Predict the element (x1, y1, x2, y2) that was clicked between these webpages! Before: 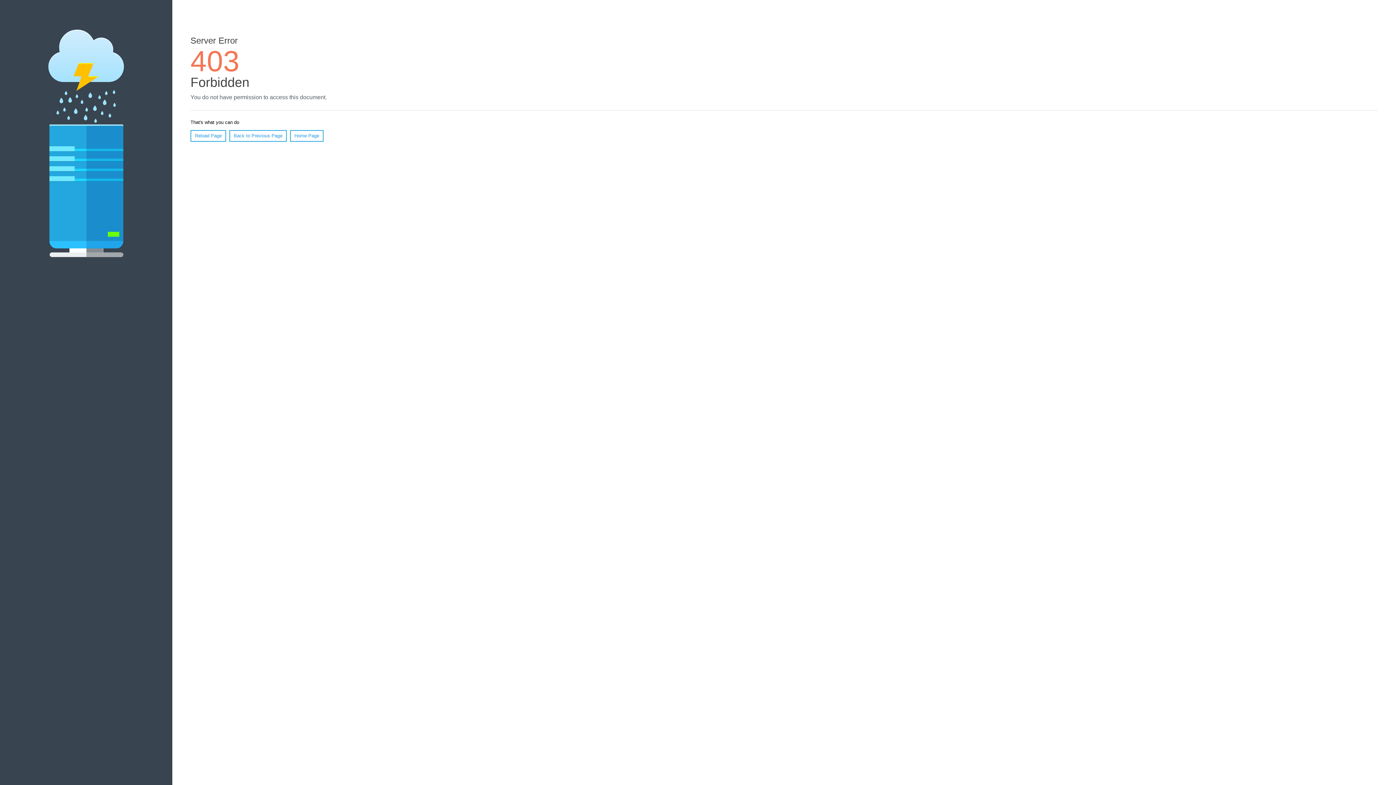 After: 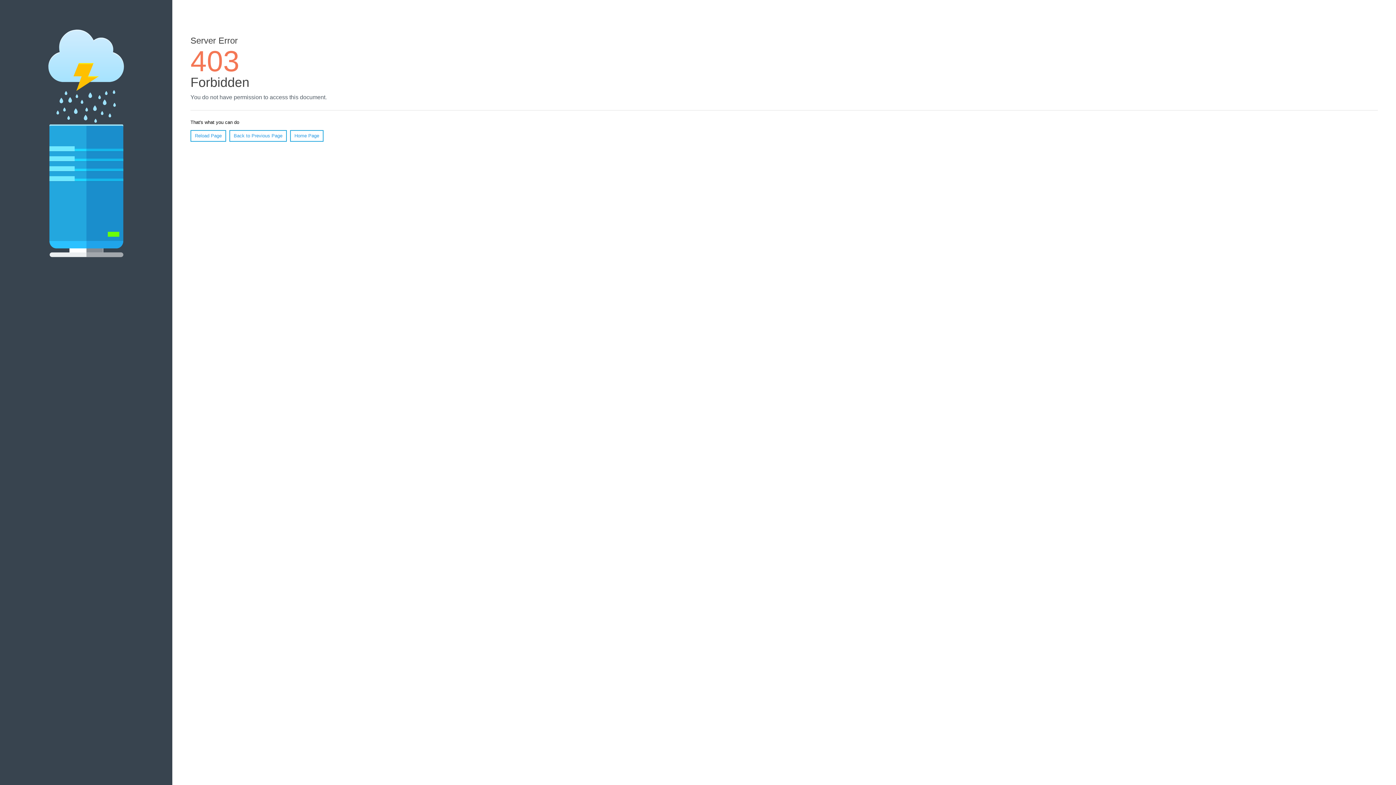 Action: bbox: (190, 130, 226, 141) label: Reload Page